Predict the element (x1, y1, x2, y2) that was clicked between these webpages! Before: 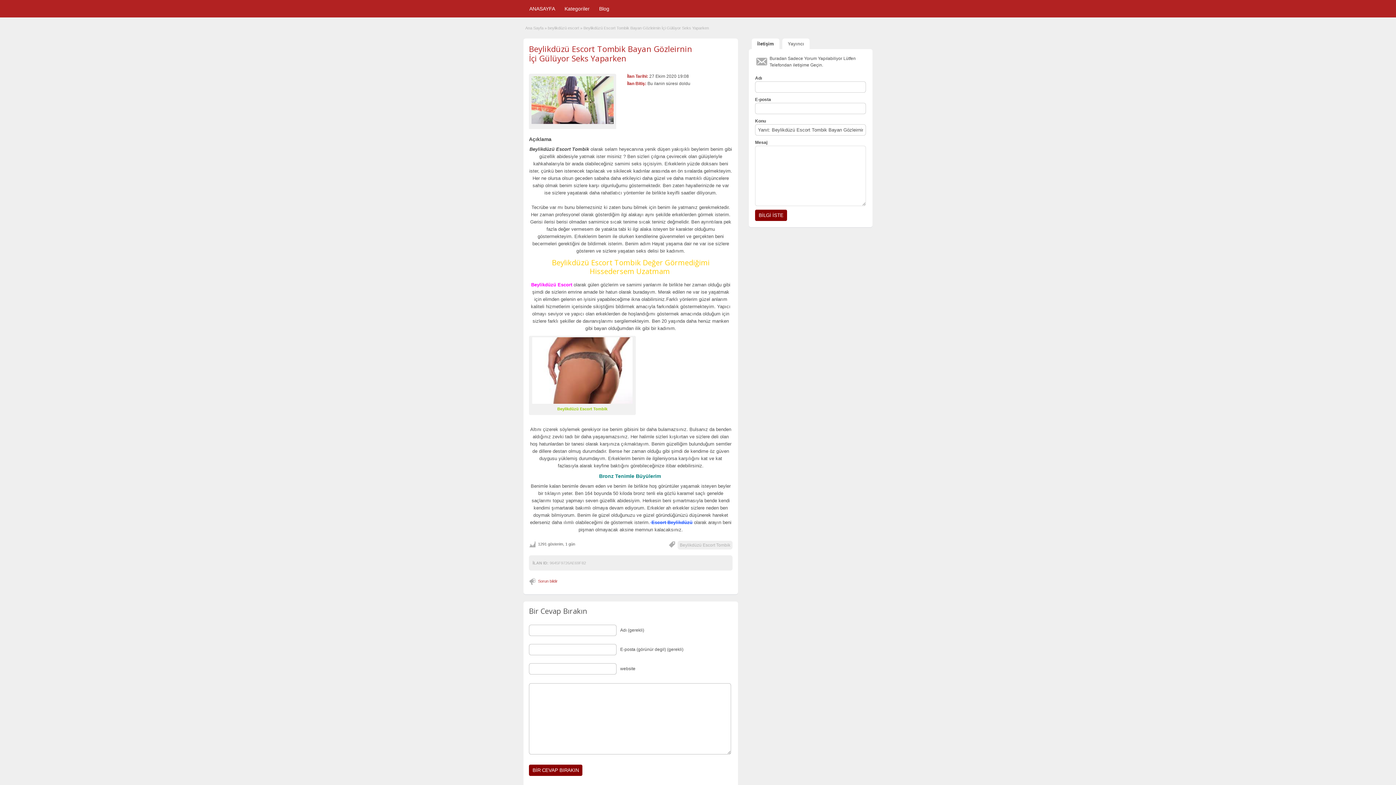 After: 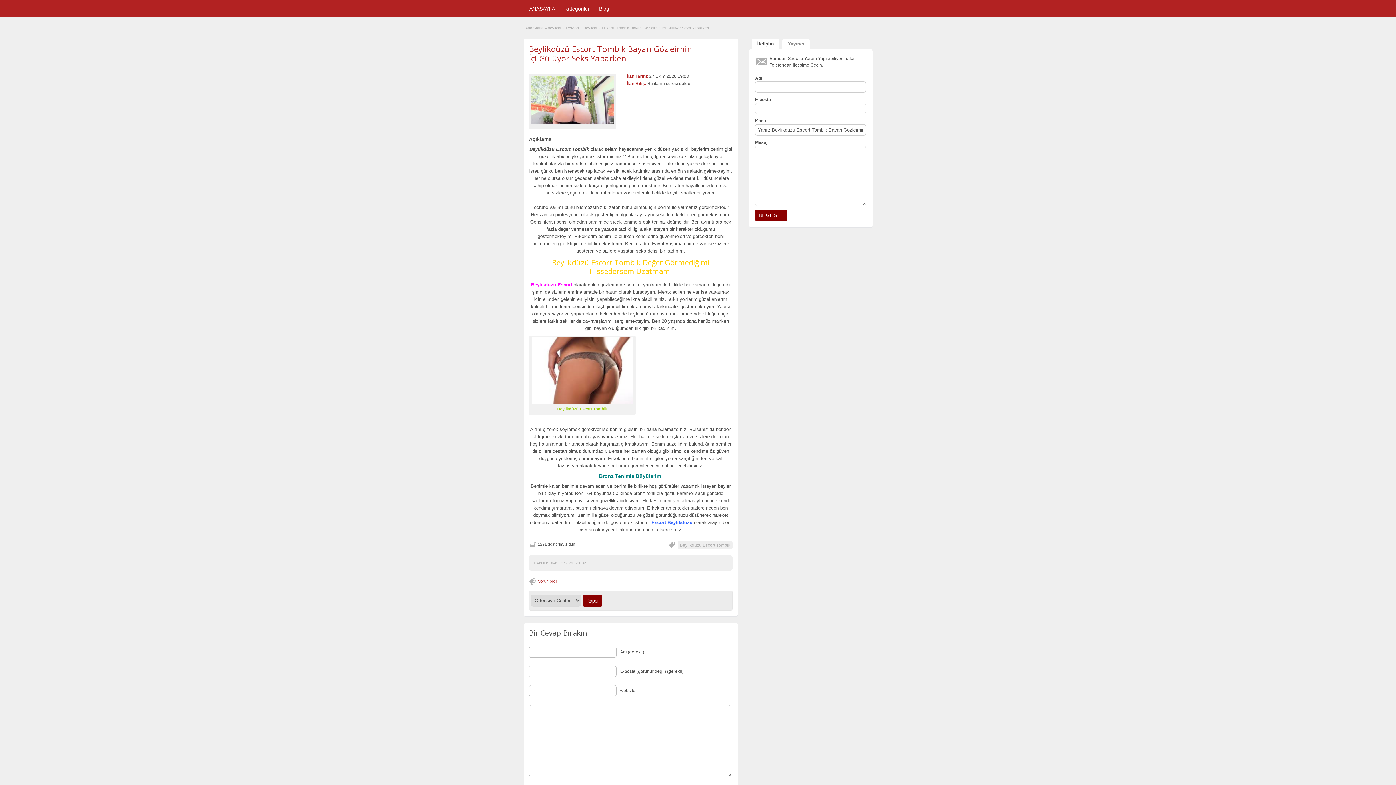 Action: label: Sorun bildir bbox: (529, 577, 559, 585)